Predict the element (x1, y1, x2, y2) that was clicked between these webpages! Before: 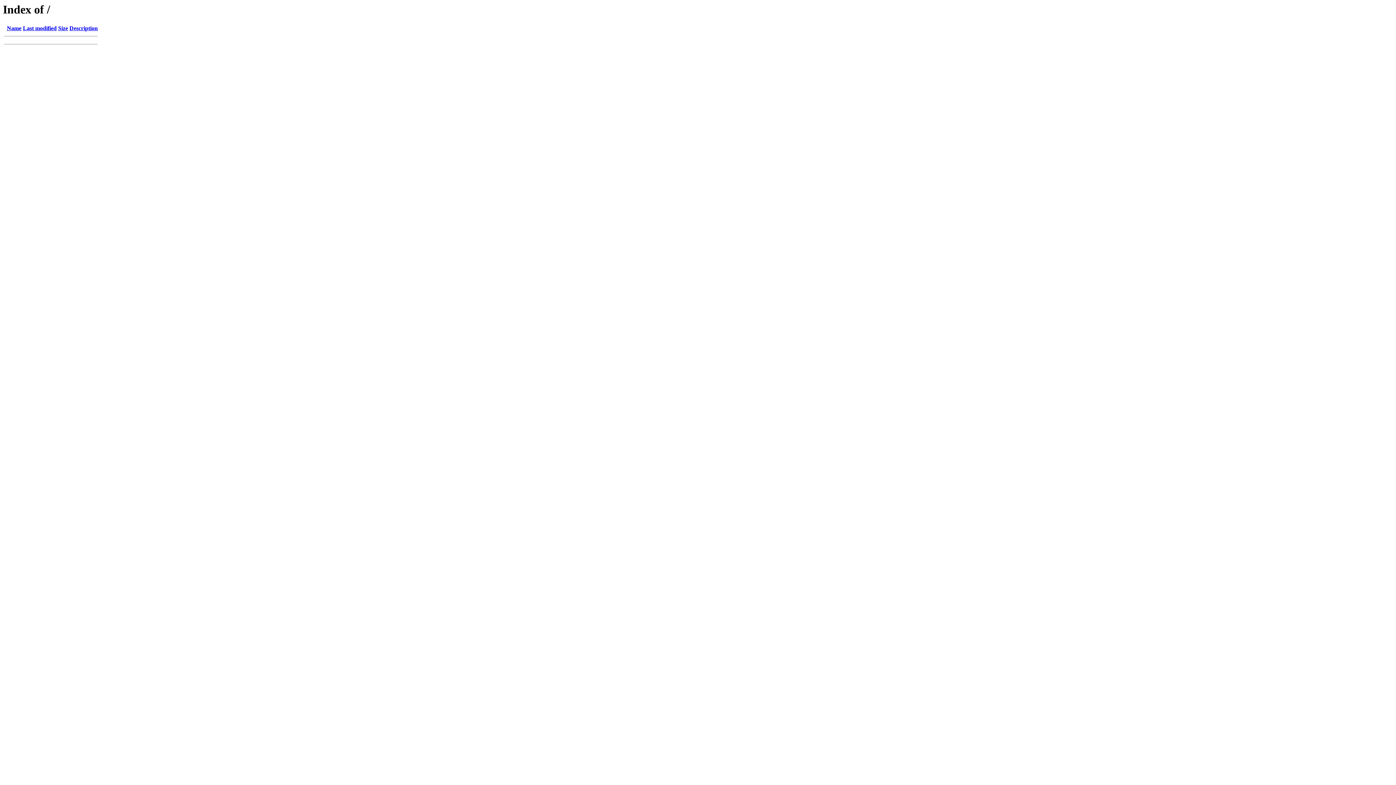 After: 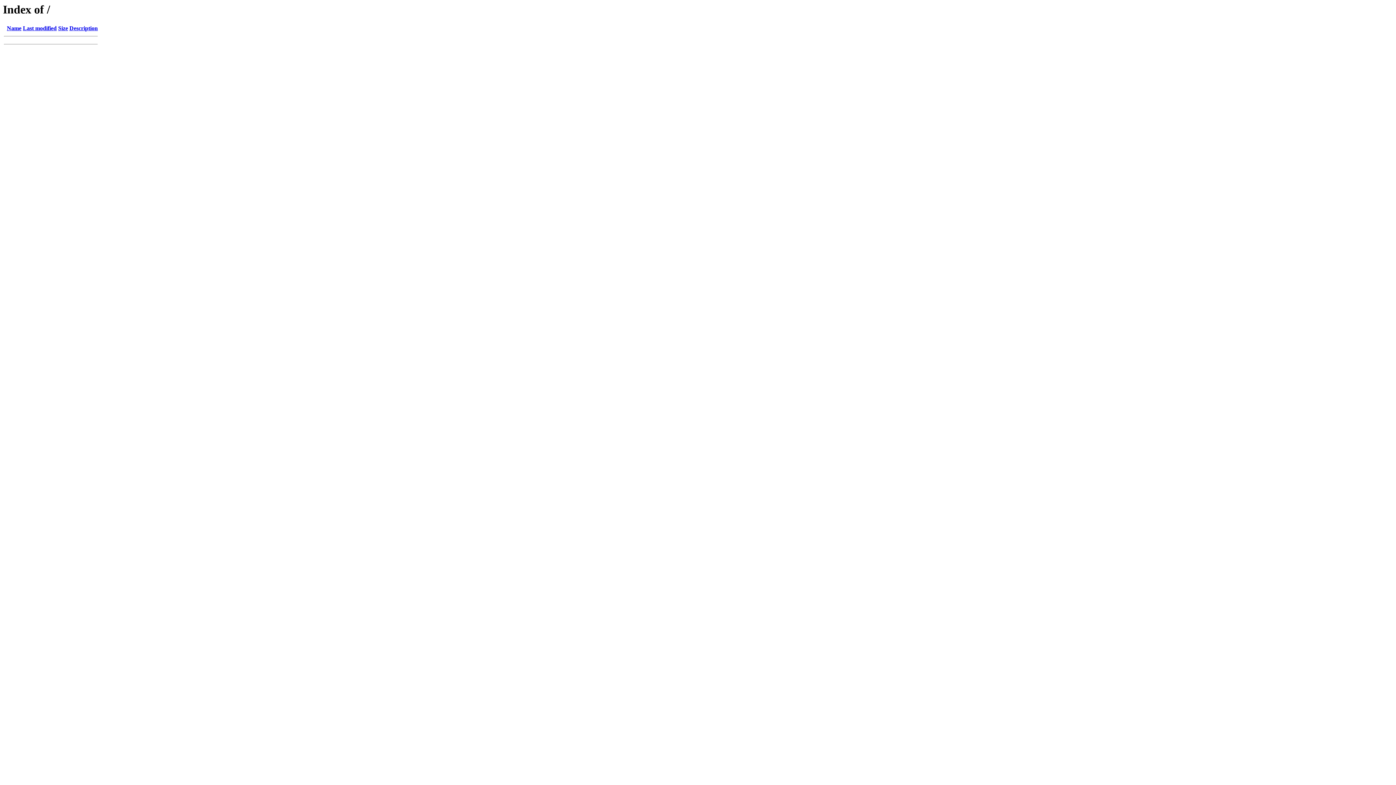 Action: bbox: (58, 25, 68, 31) label: Size